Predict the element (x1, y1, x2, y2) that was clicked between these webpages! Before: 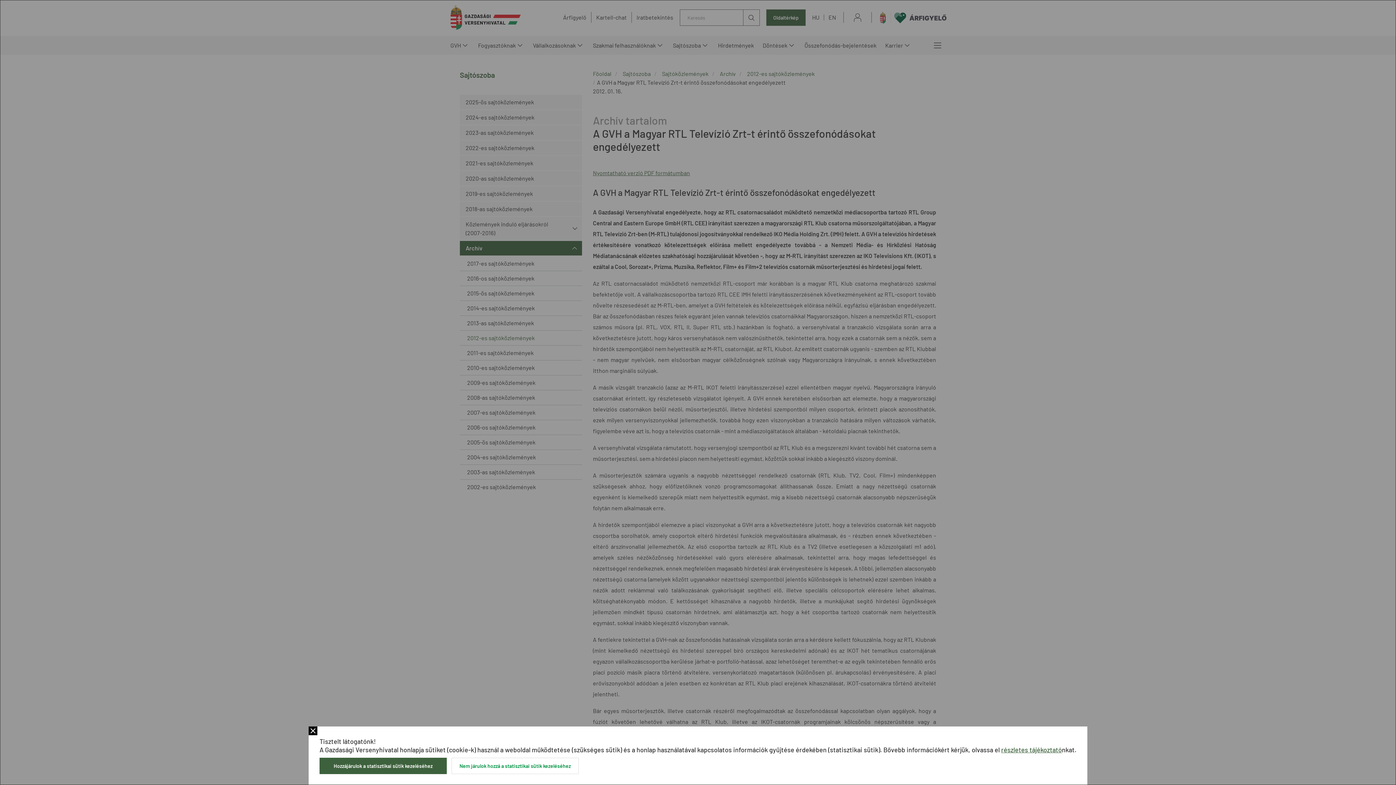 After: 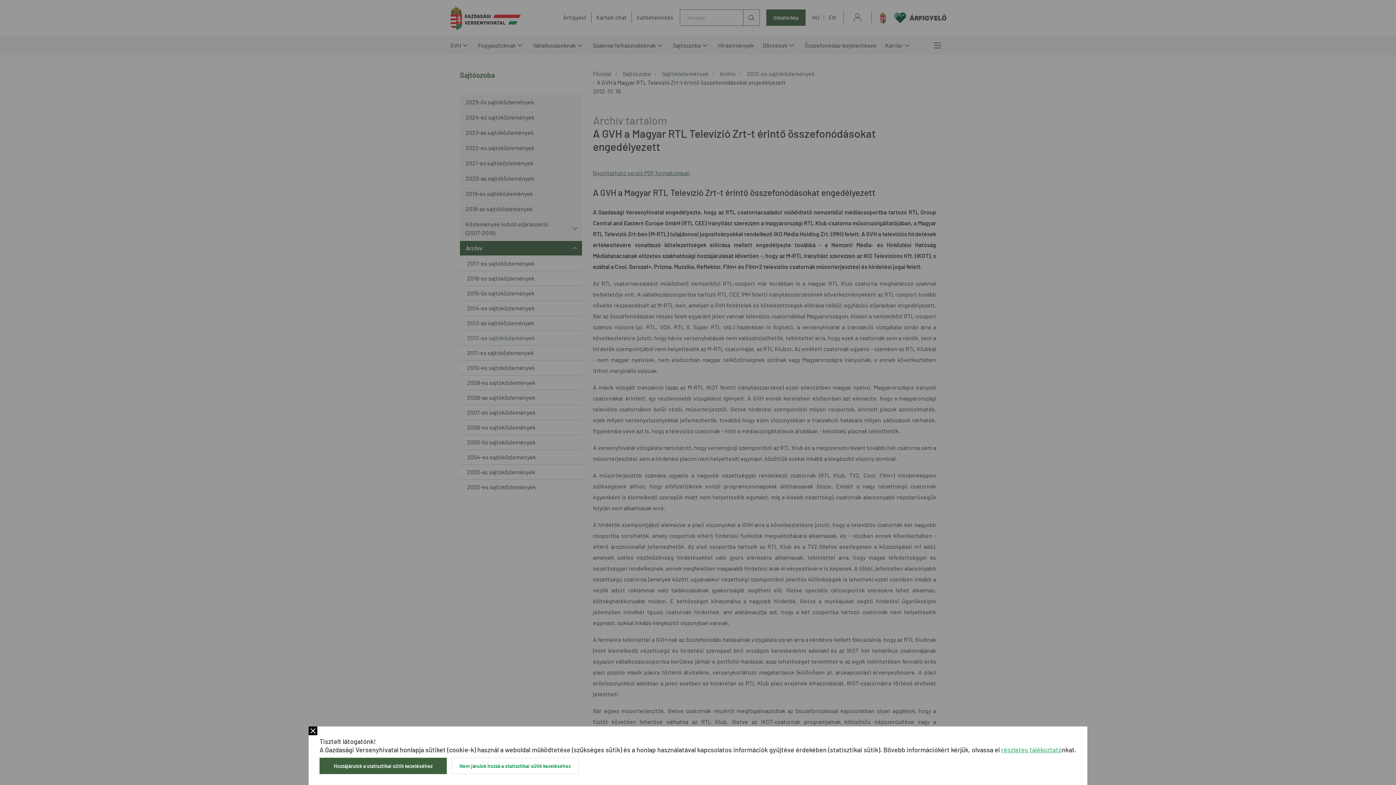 Action: bbox: (1001, 746, 1062, 754) label: részletes tájékoztató